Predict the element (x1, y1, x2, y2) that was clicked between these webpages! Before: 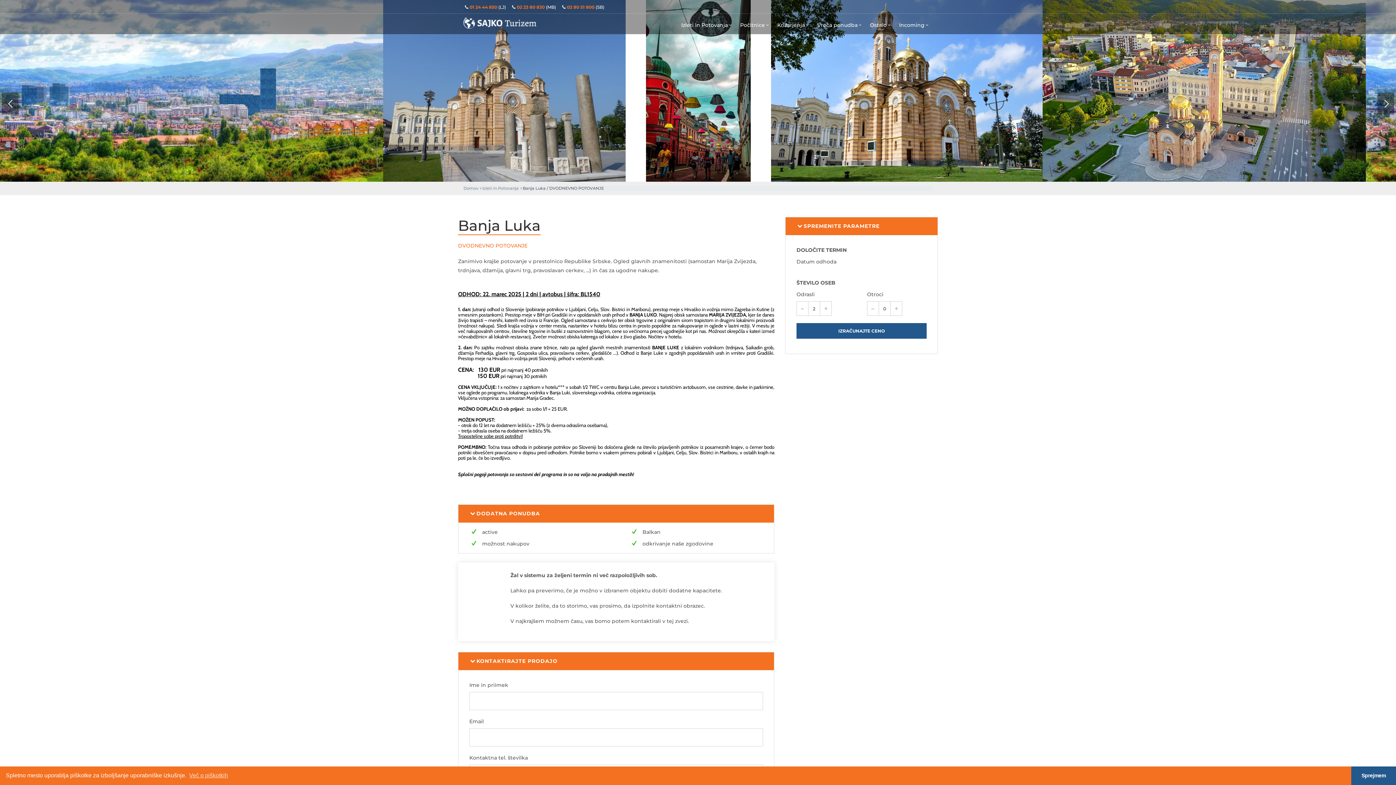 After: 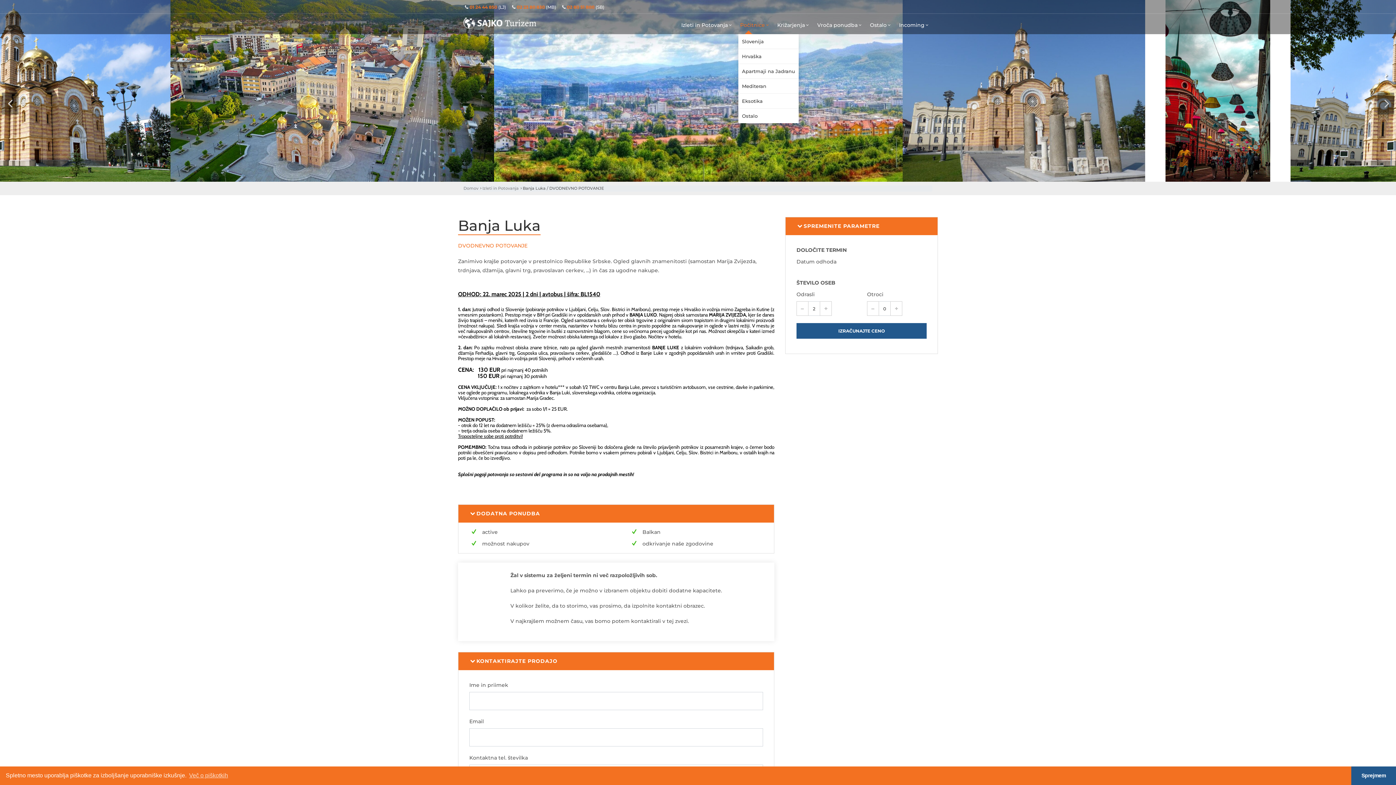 Action: bbox: (737, 21, 773, 34) label: Počitnice